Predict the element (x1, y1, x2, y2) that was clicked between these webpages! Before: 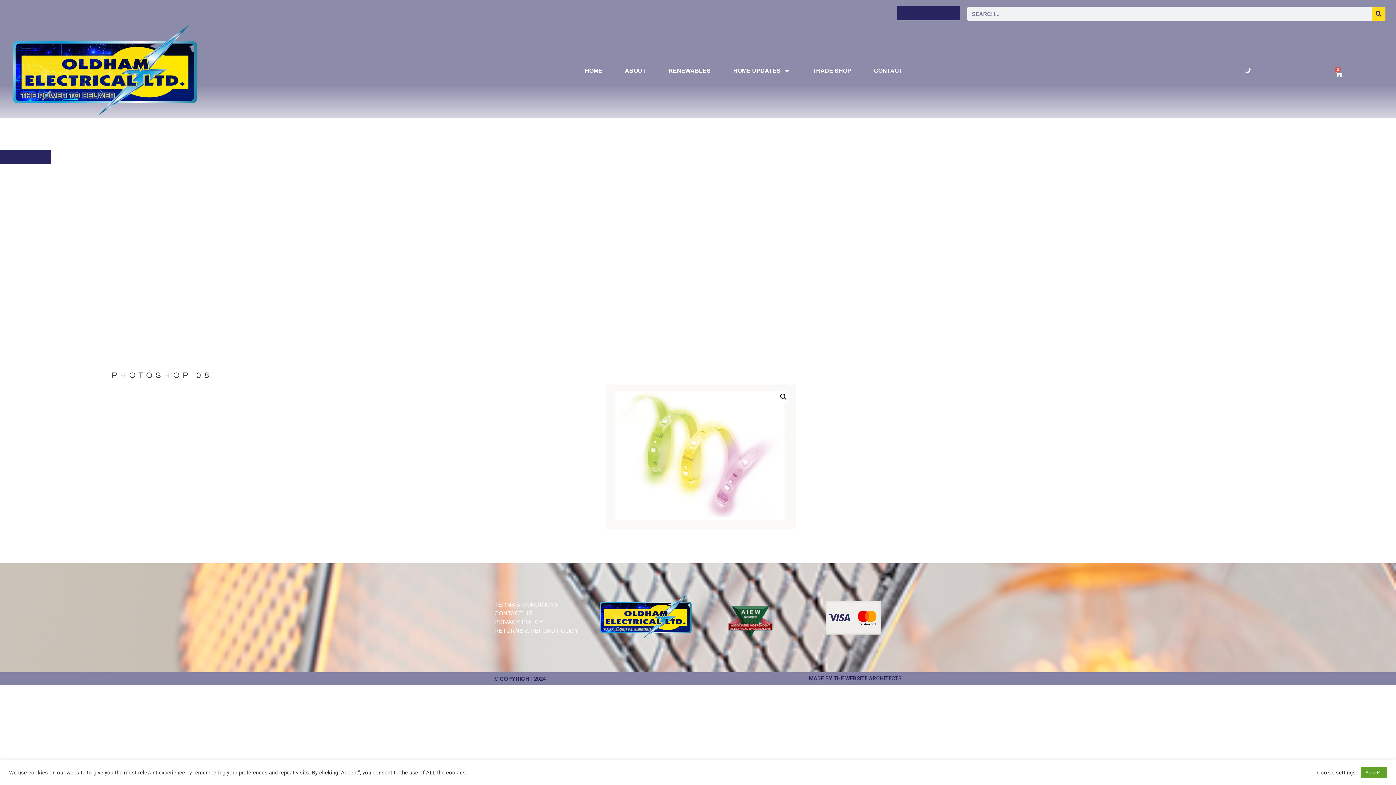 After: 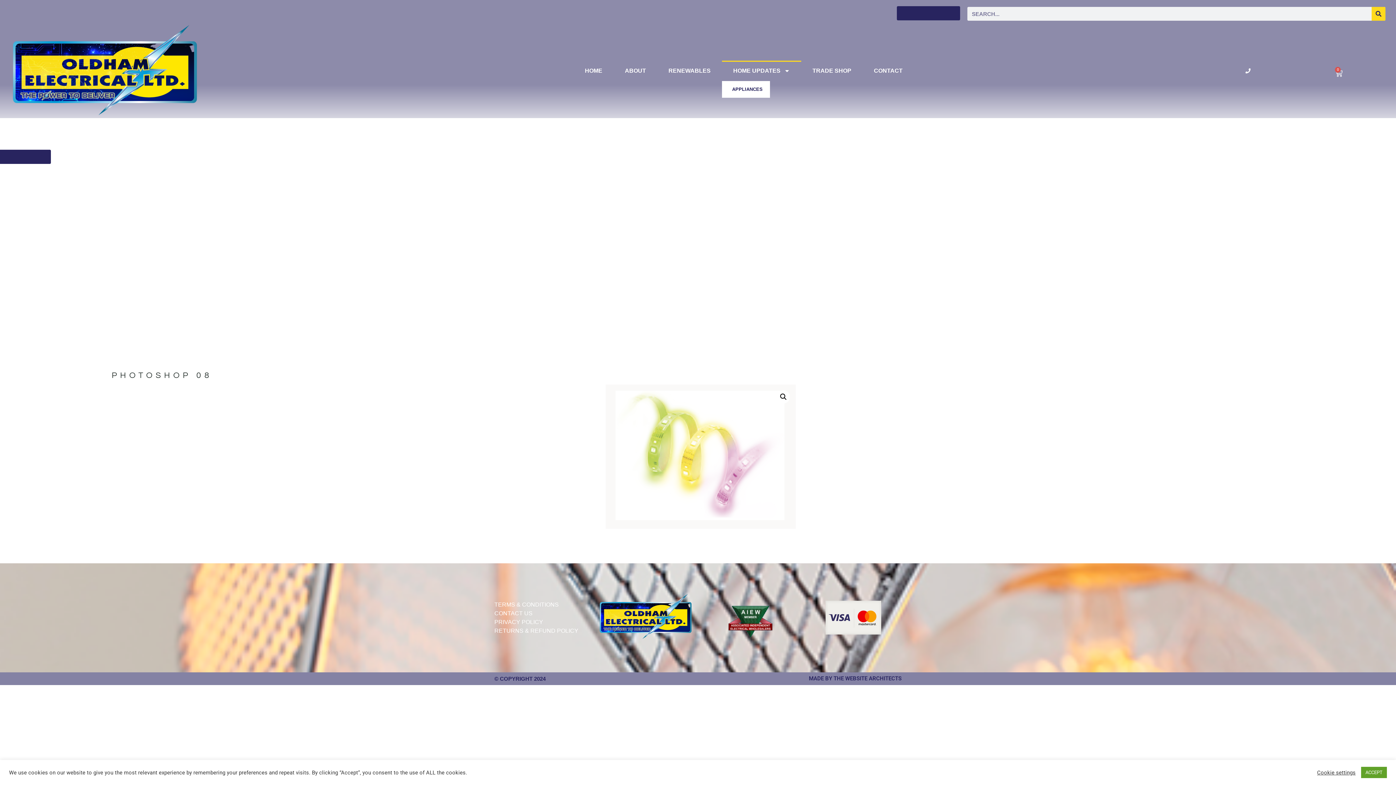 Action: label: HOME UPDATES bbox: (722, 60, 801, 81)